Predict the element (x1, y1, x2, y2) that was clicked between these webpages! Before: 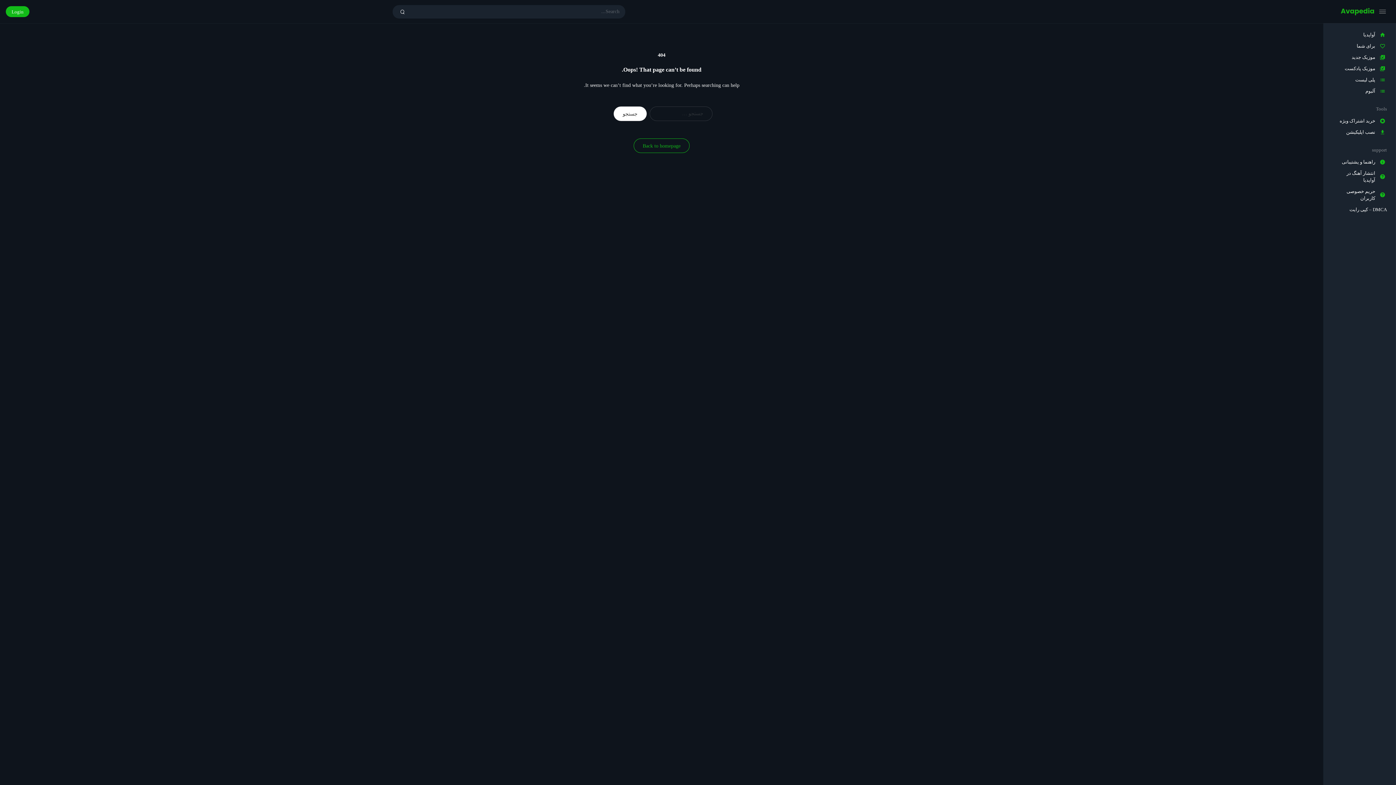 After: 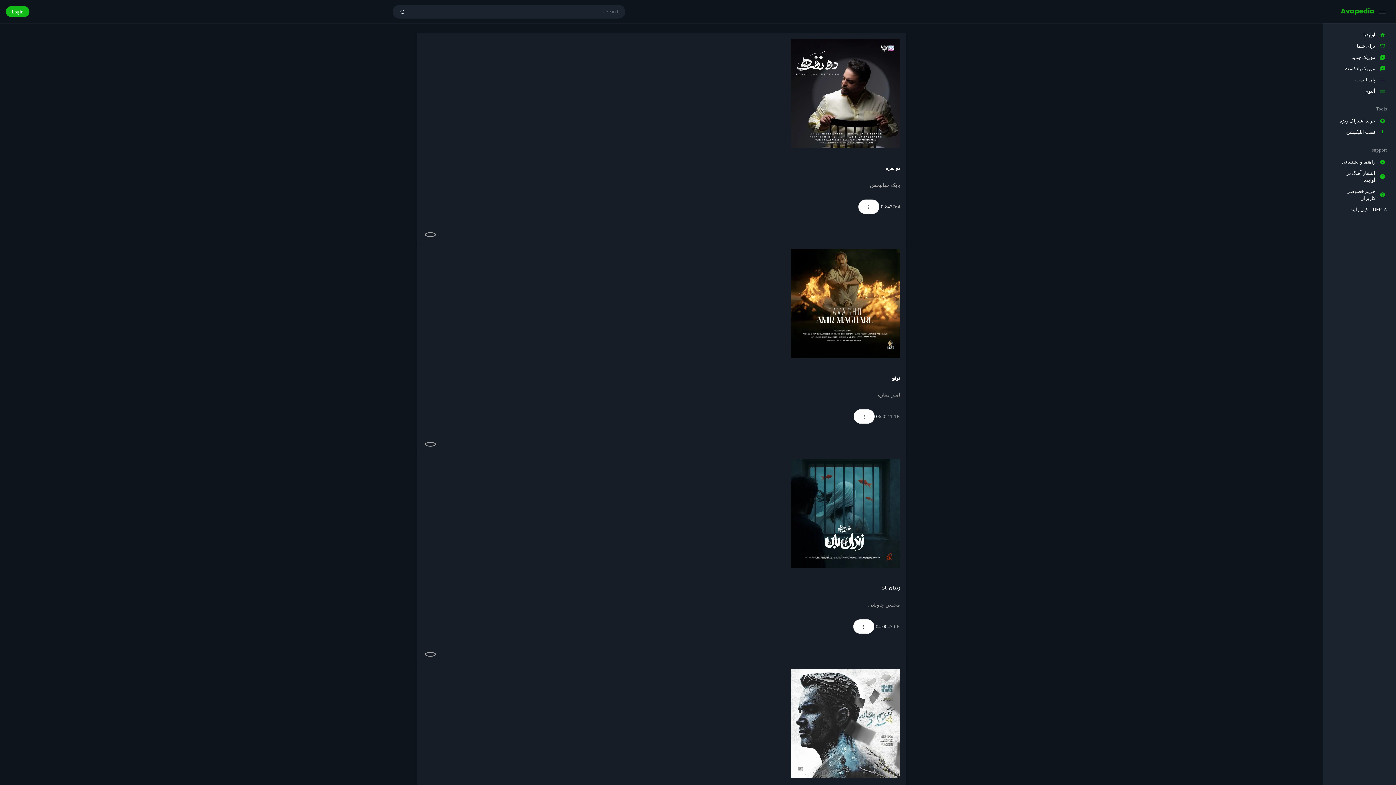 Action: bbox: (1340, 5, 1375, 17)